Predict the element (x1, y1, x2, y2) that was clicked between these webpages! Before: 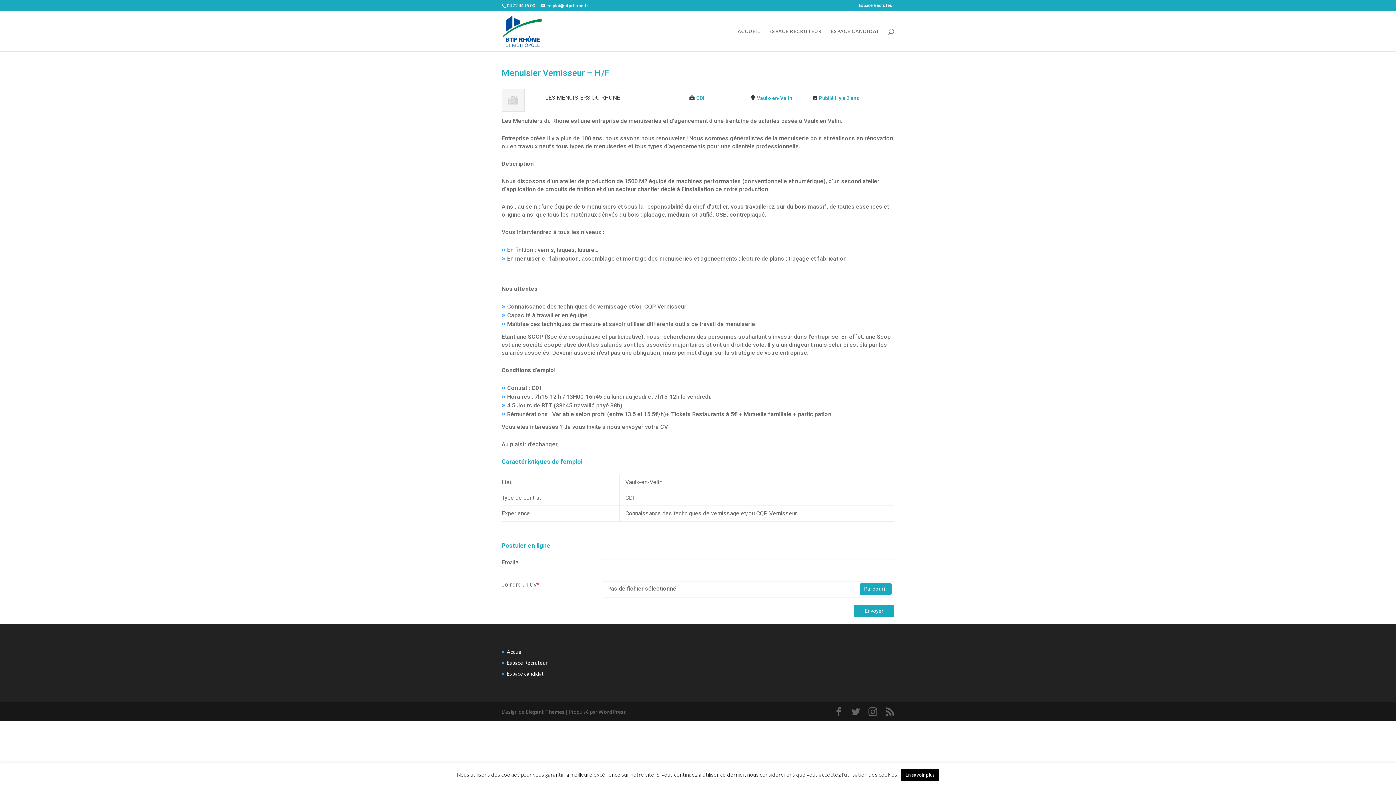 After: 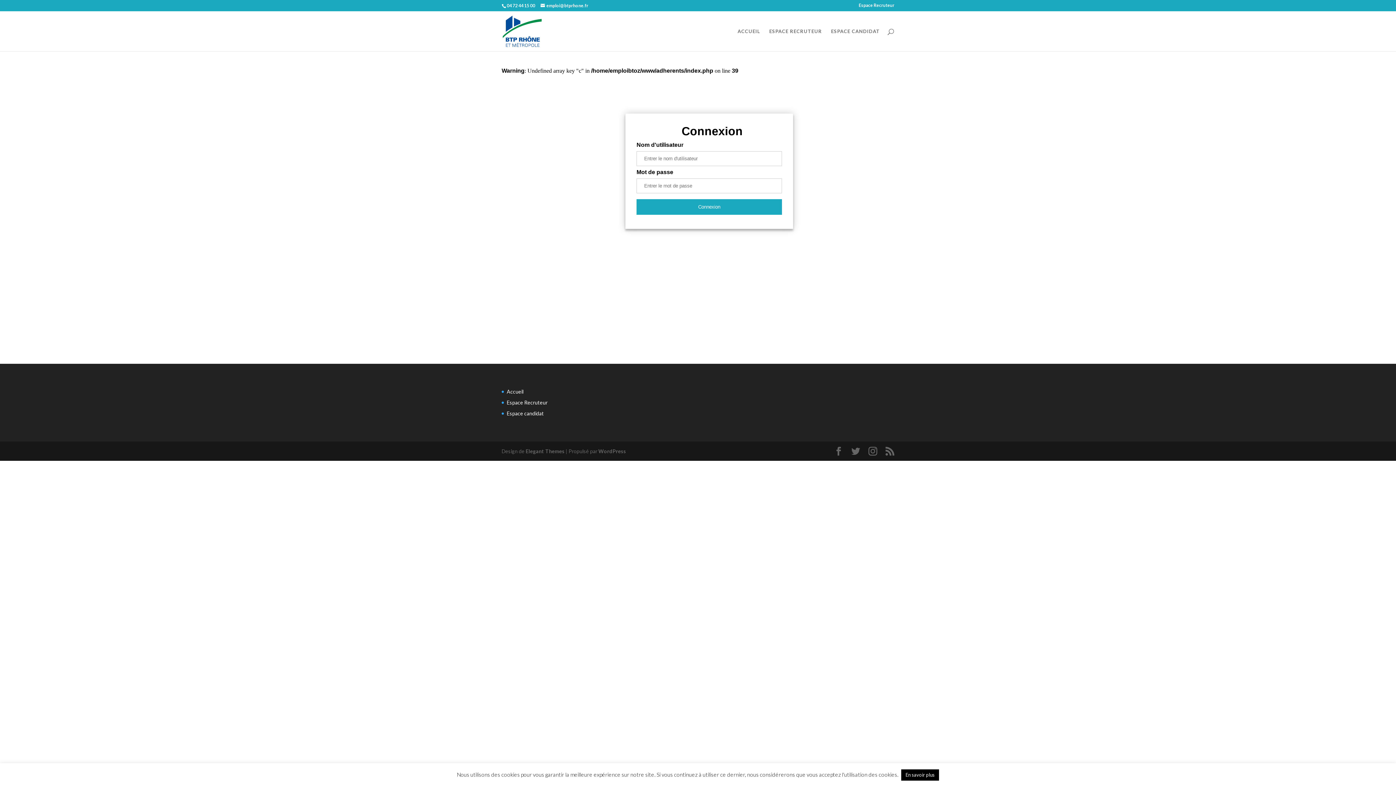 Action: label: Espace Recruteur bbox: (858, 3, 894, 10)